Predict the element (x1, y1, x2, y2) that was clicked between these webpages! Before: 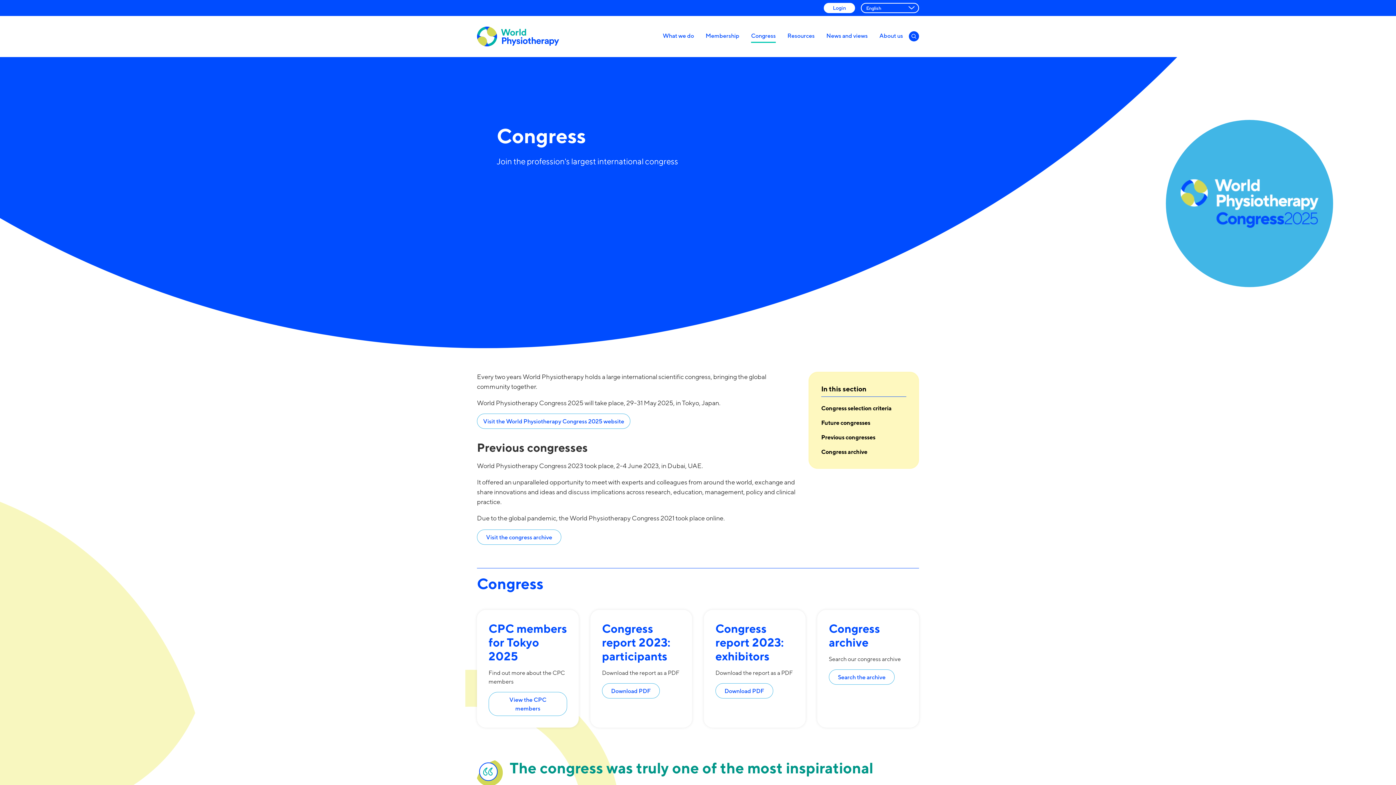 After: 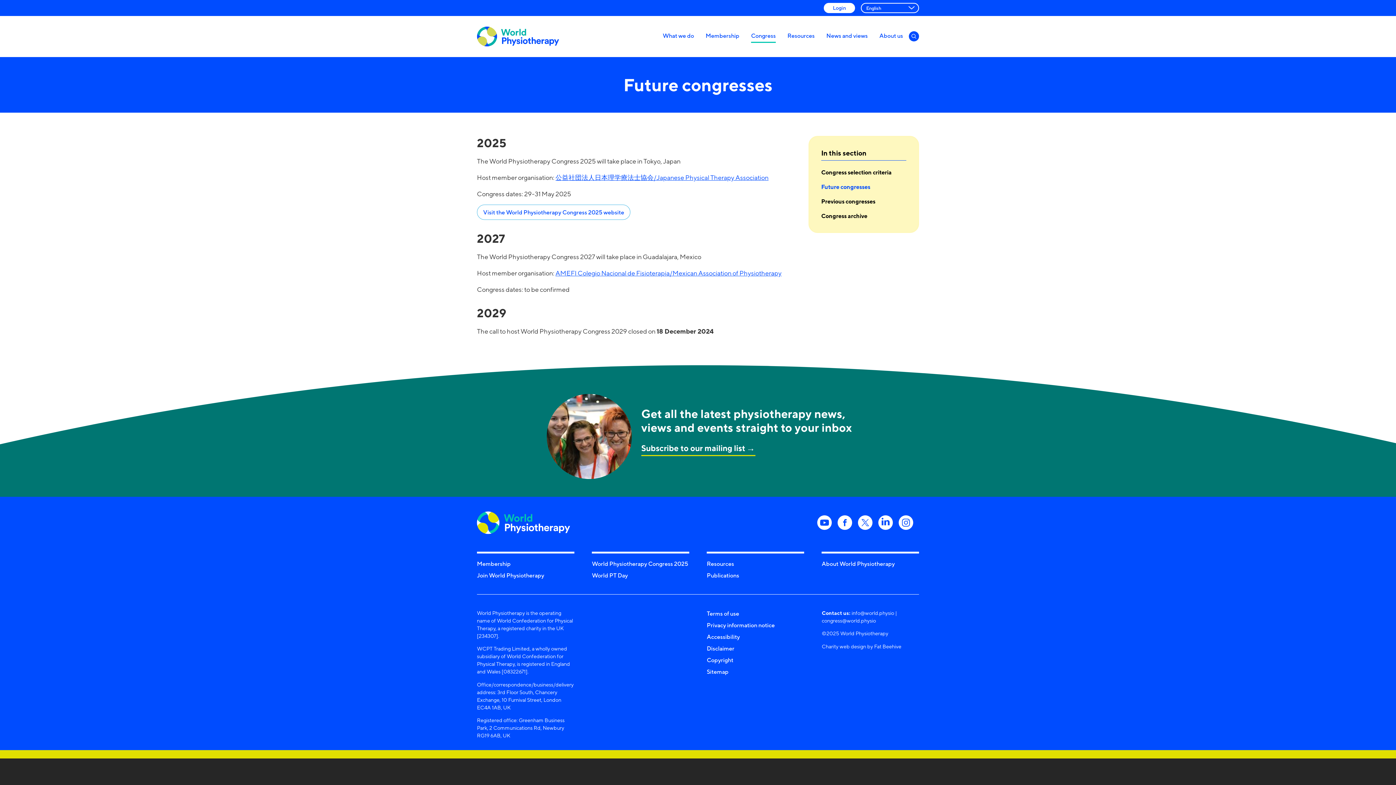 Action: label: Future congresses bbox: (821, 418, 906, 427)